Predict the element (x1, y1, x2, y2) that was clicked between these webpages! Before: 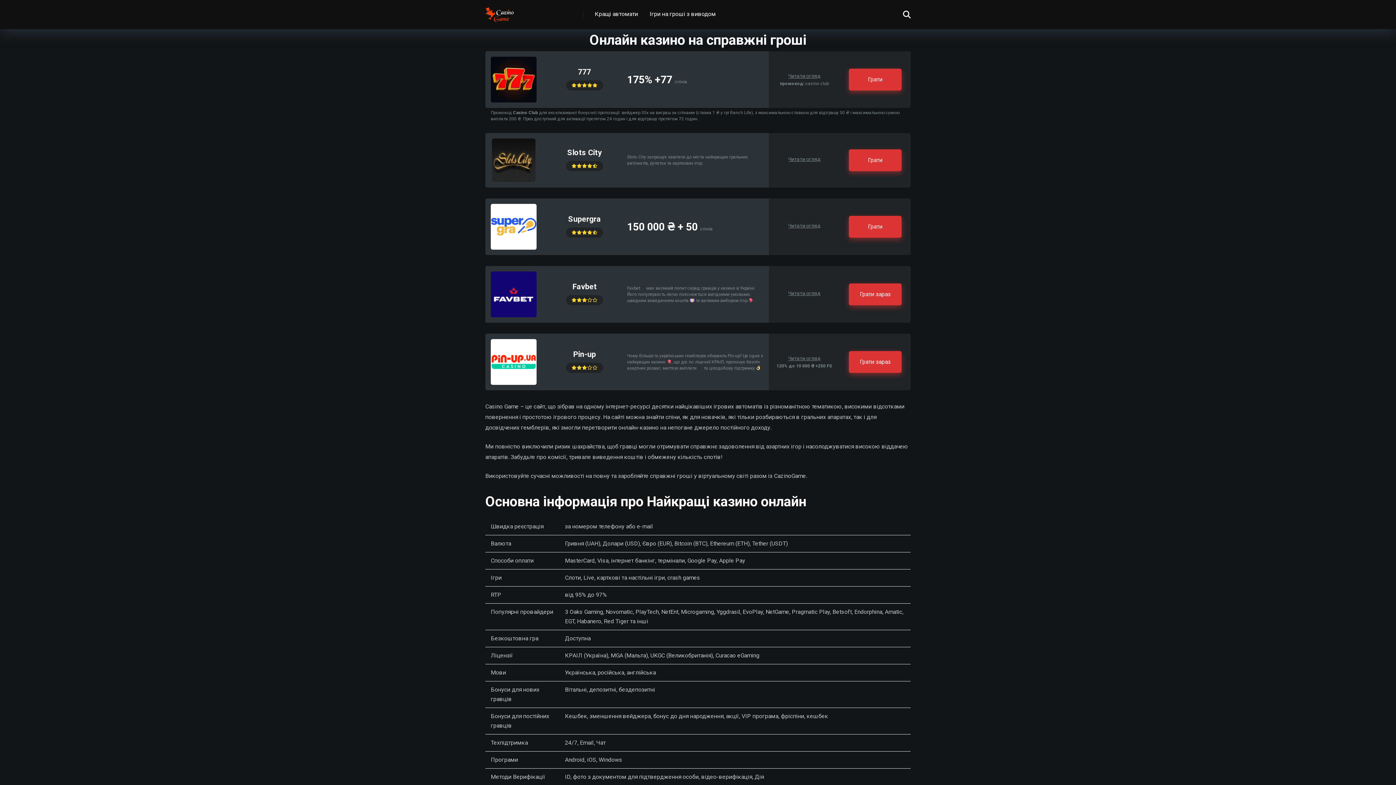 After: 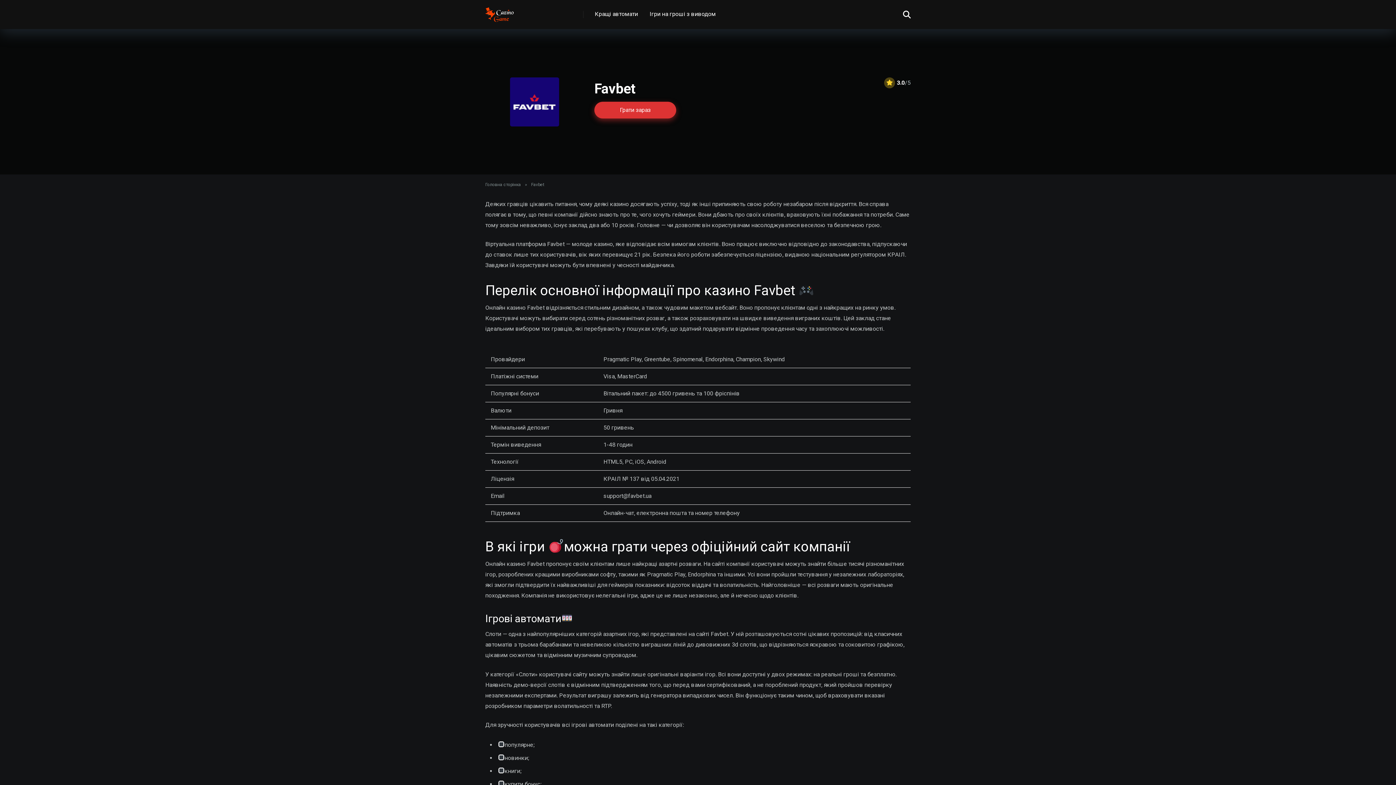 Action: bbox: (490, 312, 536, 318)